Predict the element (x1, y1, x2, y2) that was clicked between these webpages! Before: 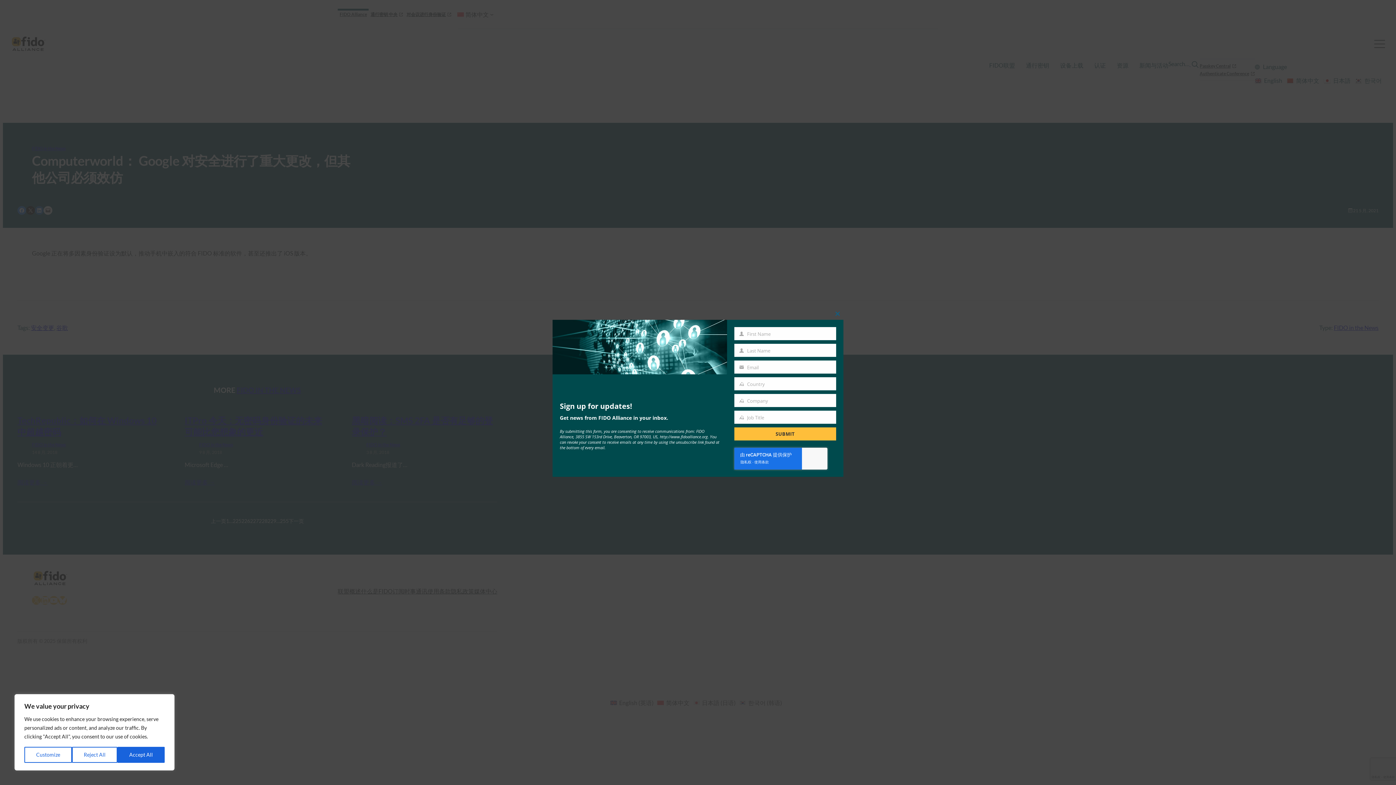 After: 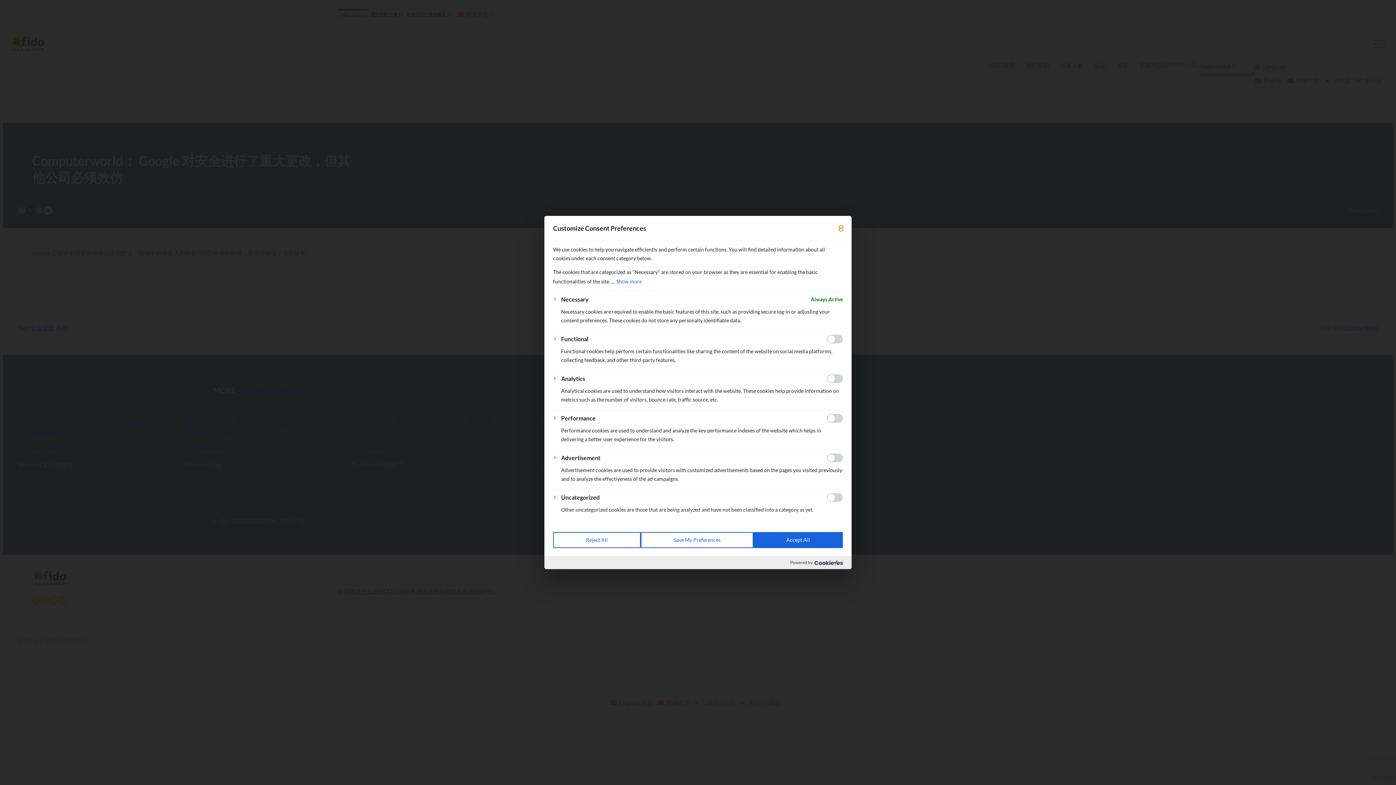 Action: label: Customize bbox: (24, 747, 72, 763)